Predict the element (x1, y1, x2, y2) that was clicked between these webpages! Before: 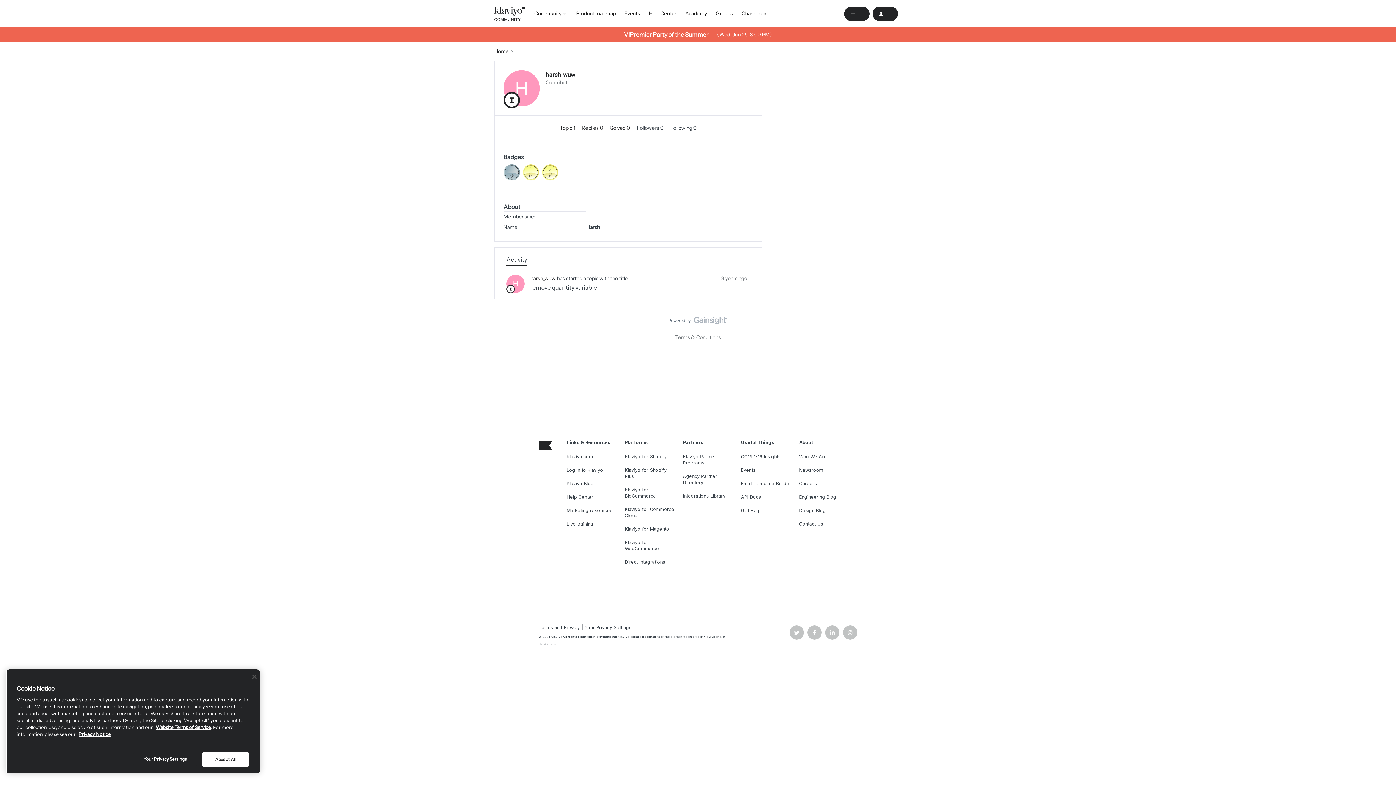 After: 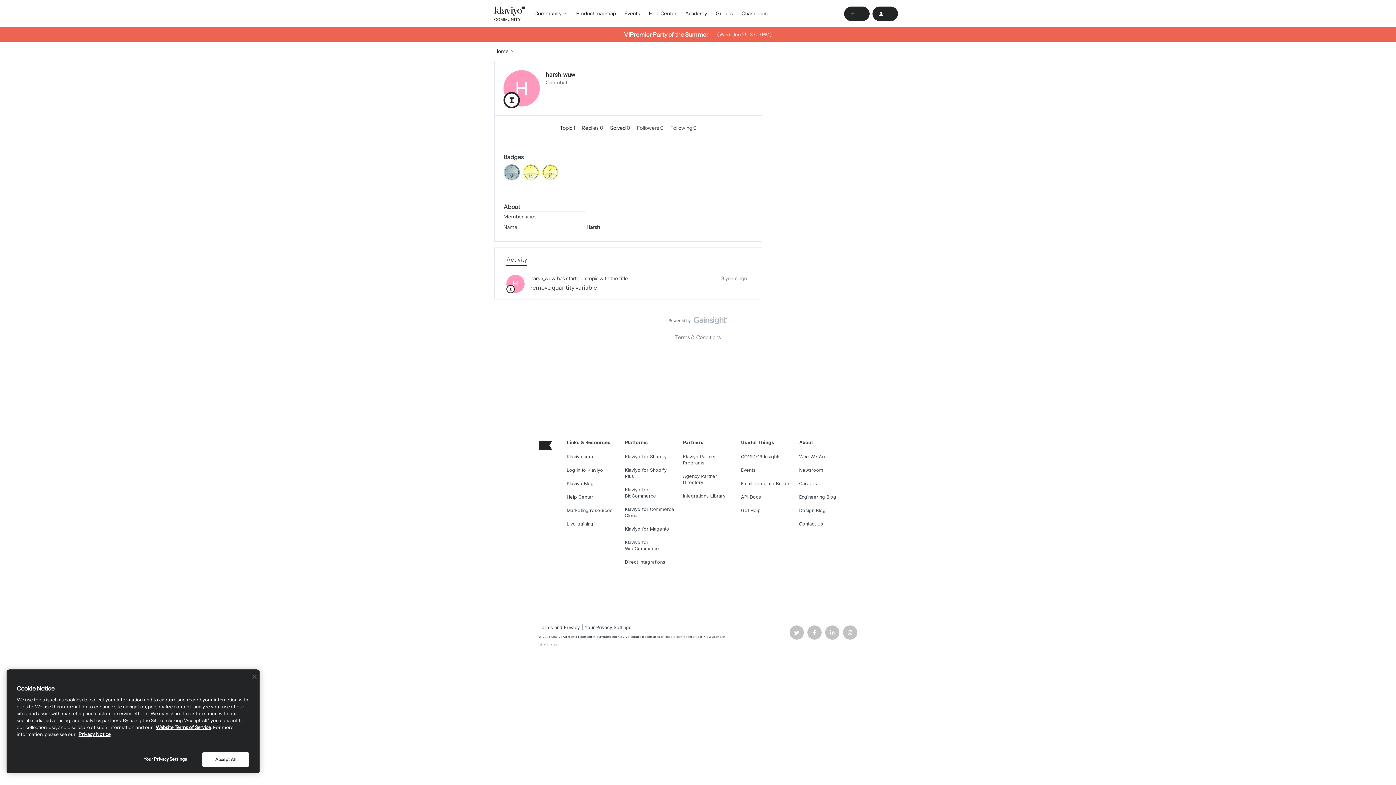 Action: bbox: (530, 274, 555, 282) label: harsh_wuw